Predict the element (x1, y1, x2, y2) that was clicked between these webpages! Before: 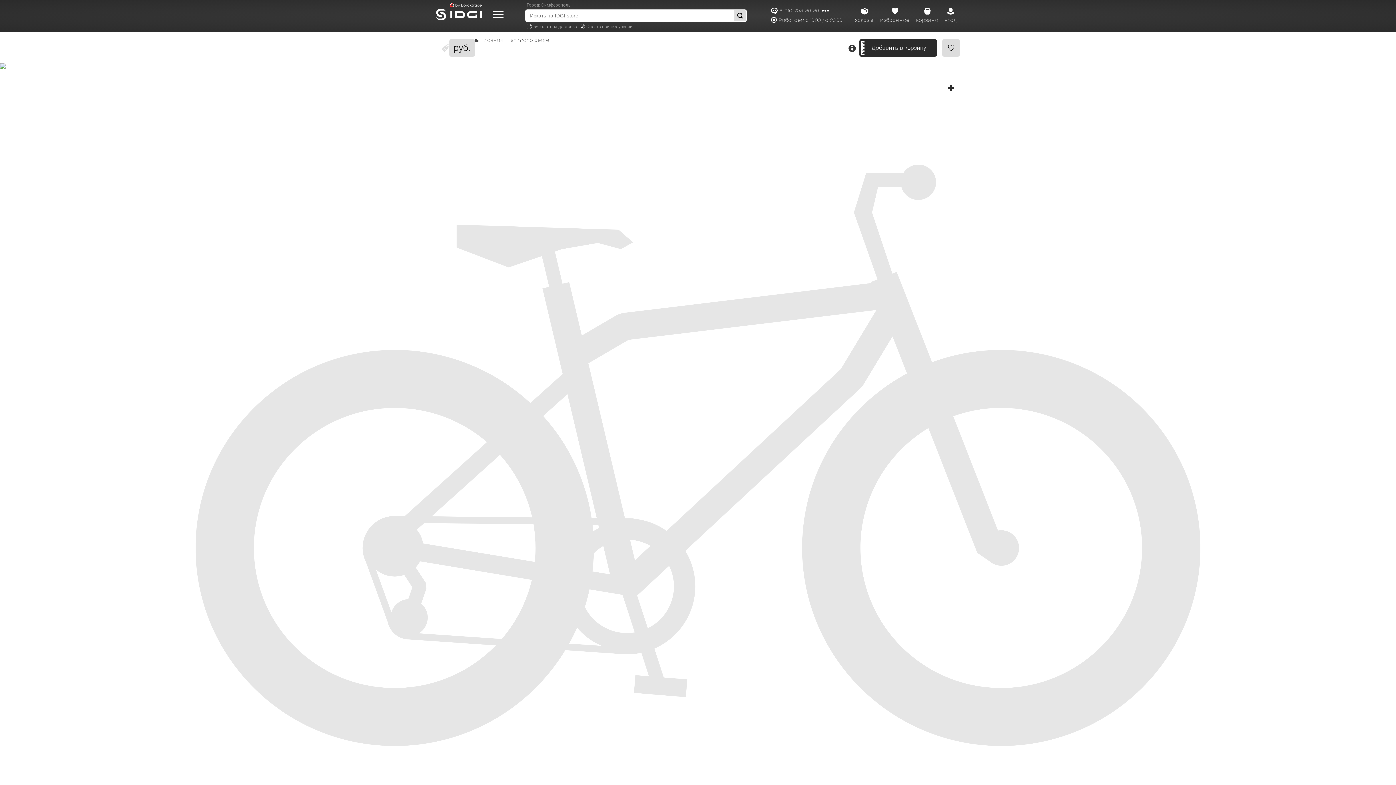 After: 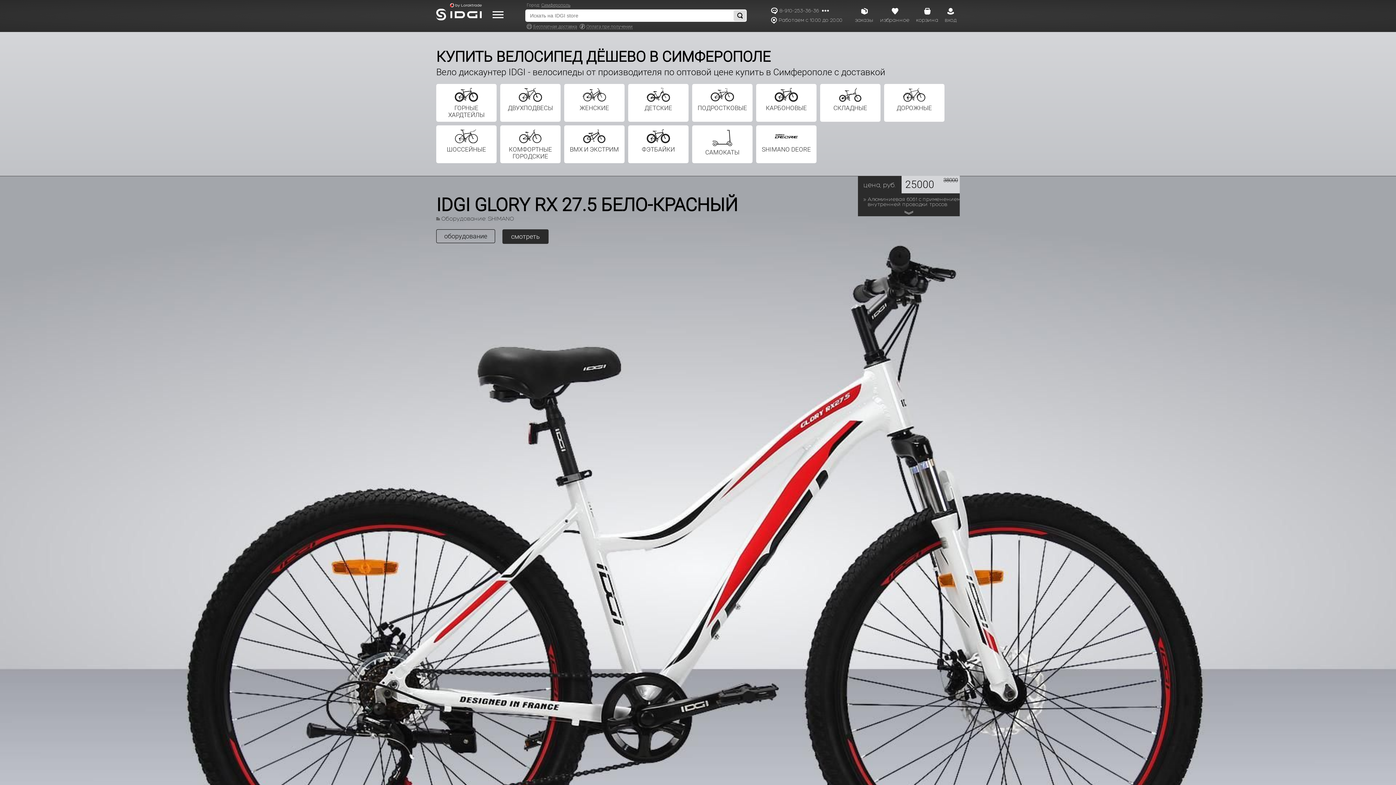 Action: bbox: (481, 37, 503, 43) label: главная